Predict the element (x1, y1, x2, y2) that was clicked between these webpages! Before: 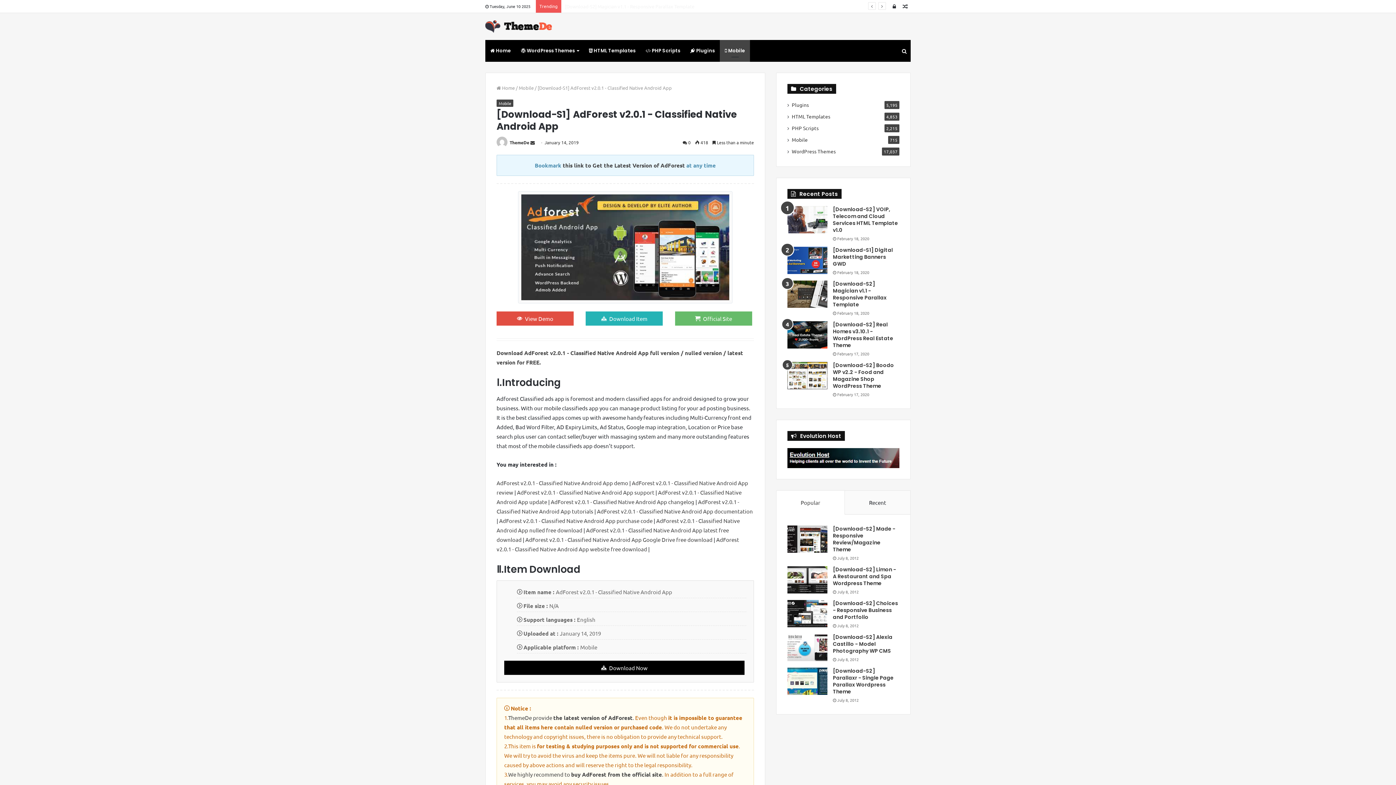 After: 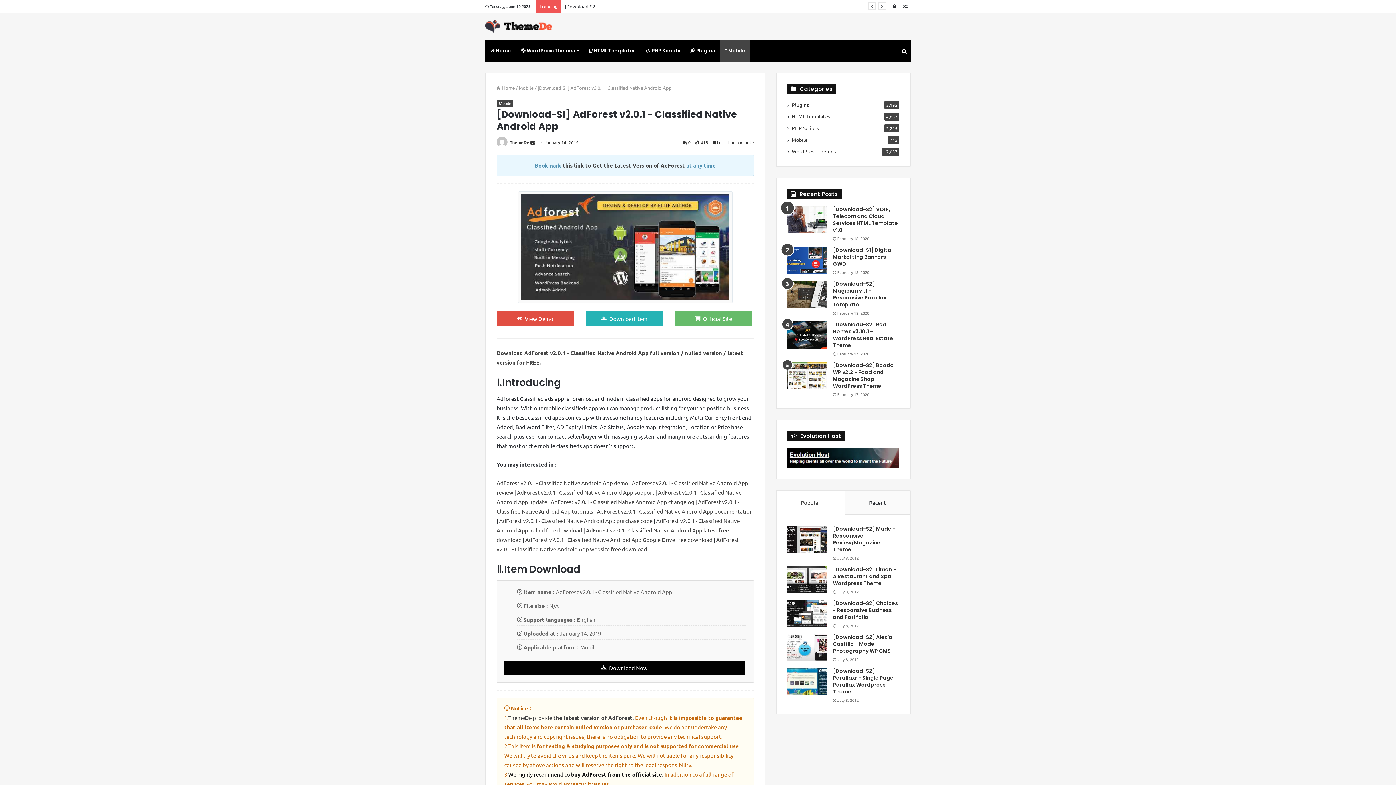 Action: bbox: (508, 771, 664, 778) label: We highly recommend to buy AdForest from the official site. 